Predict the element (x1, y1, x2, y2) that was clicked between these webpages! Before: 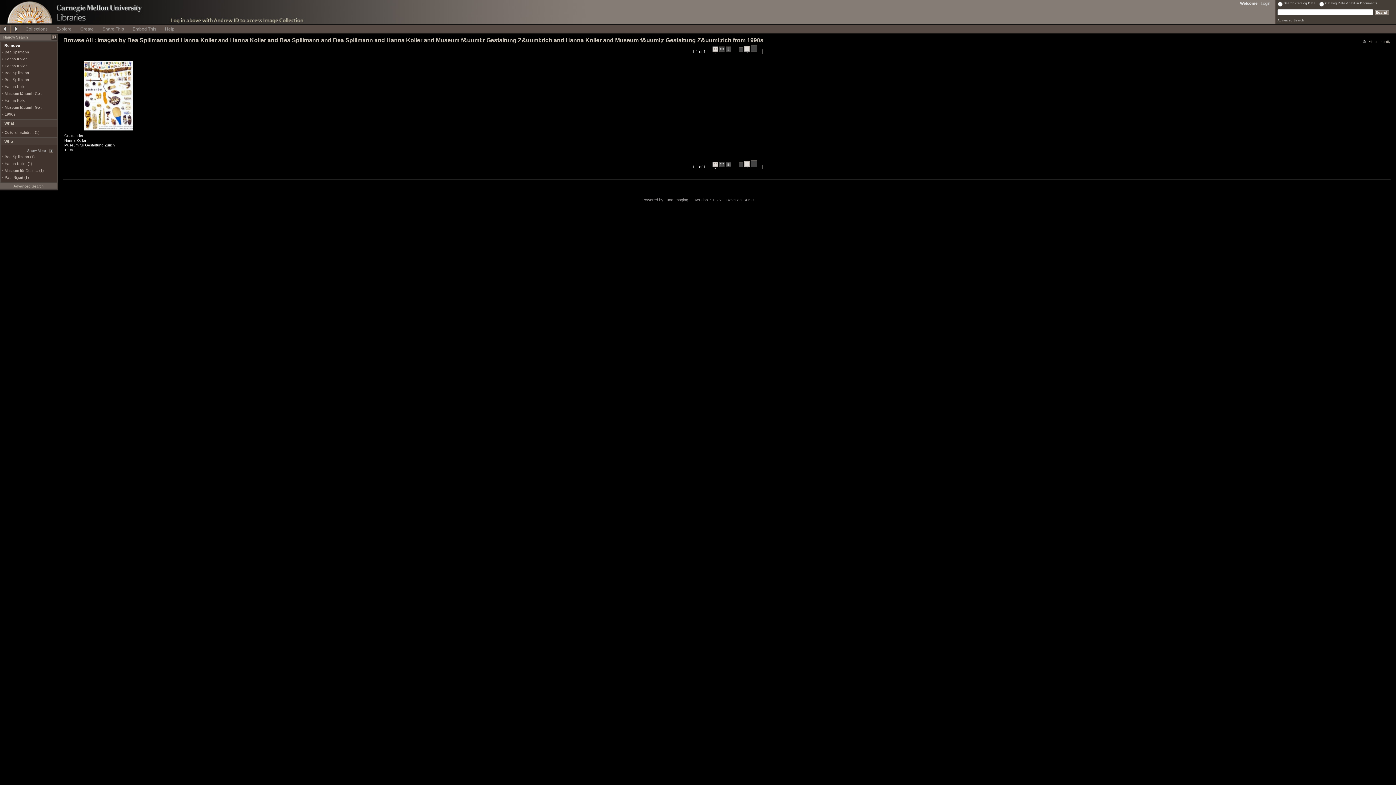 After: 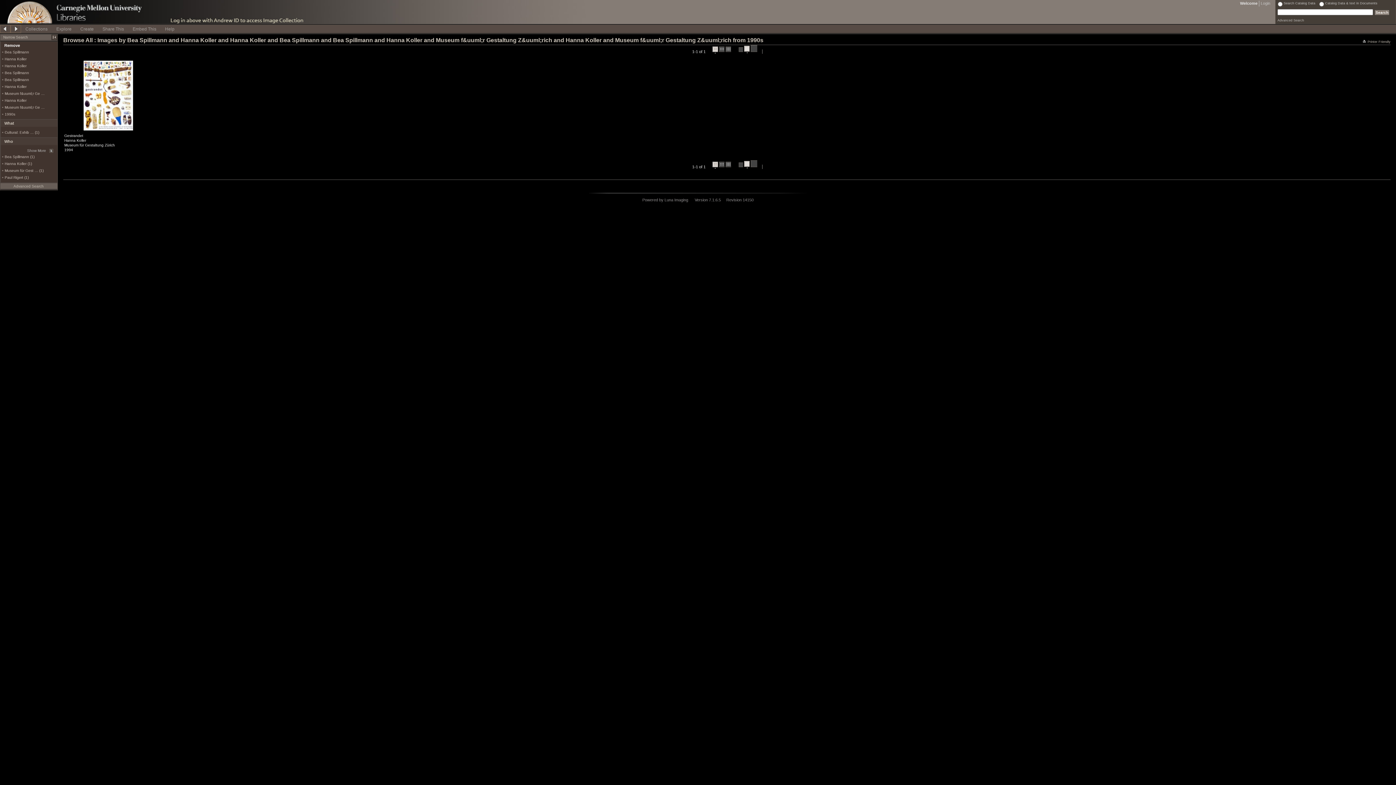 Action: bbox: (712, 161, 718, 168) label:  